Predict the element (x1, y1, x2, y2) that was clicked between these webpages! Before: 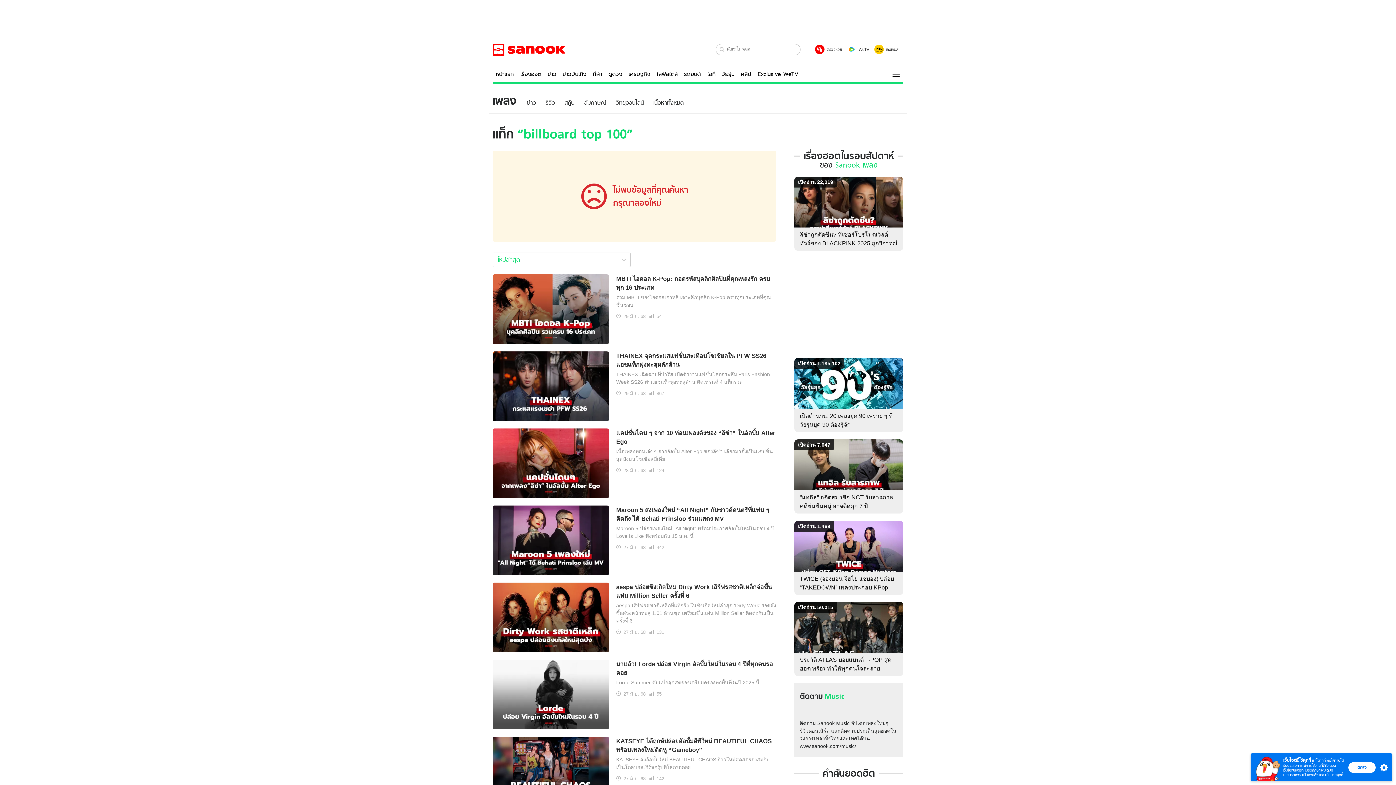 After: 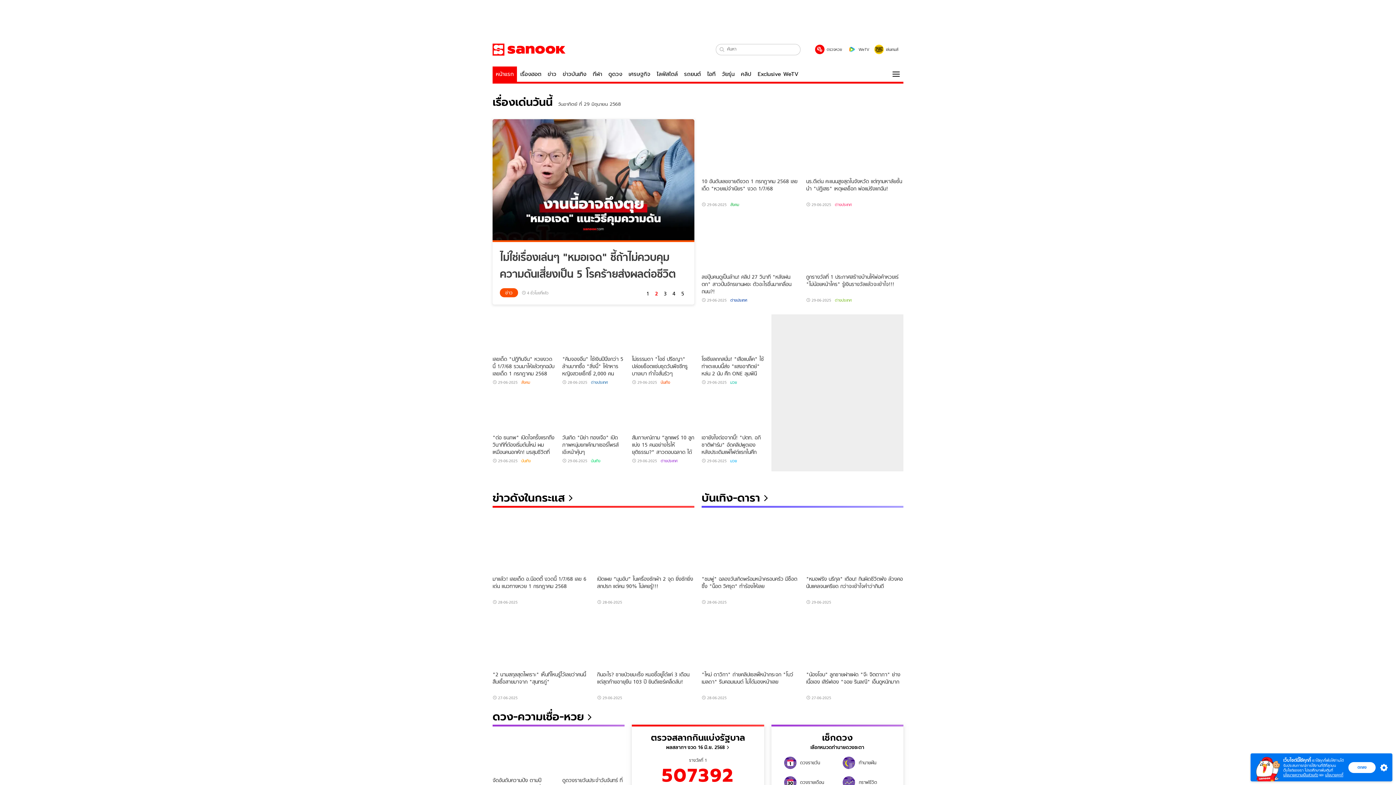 Action: label: ข่าว ดูดวง ตรวจหวย ไลฟ์สไตล์ กีฬา รถยนต์ เศรษฐกิจ bbox: (492, 43, 565, 55)